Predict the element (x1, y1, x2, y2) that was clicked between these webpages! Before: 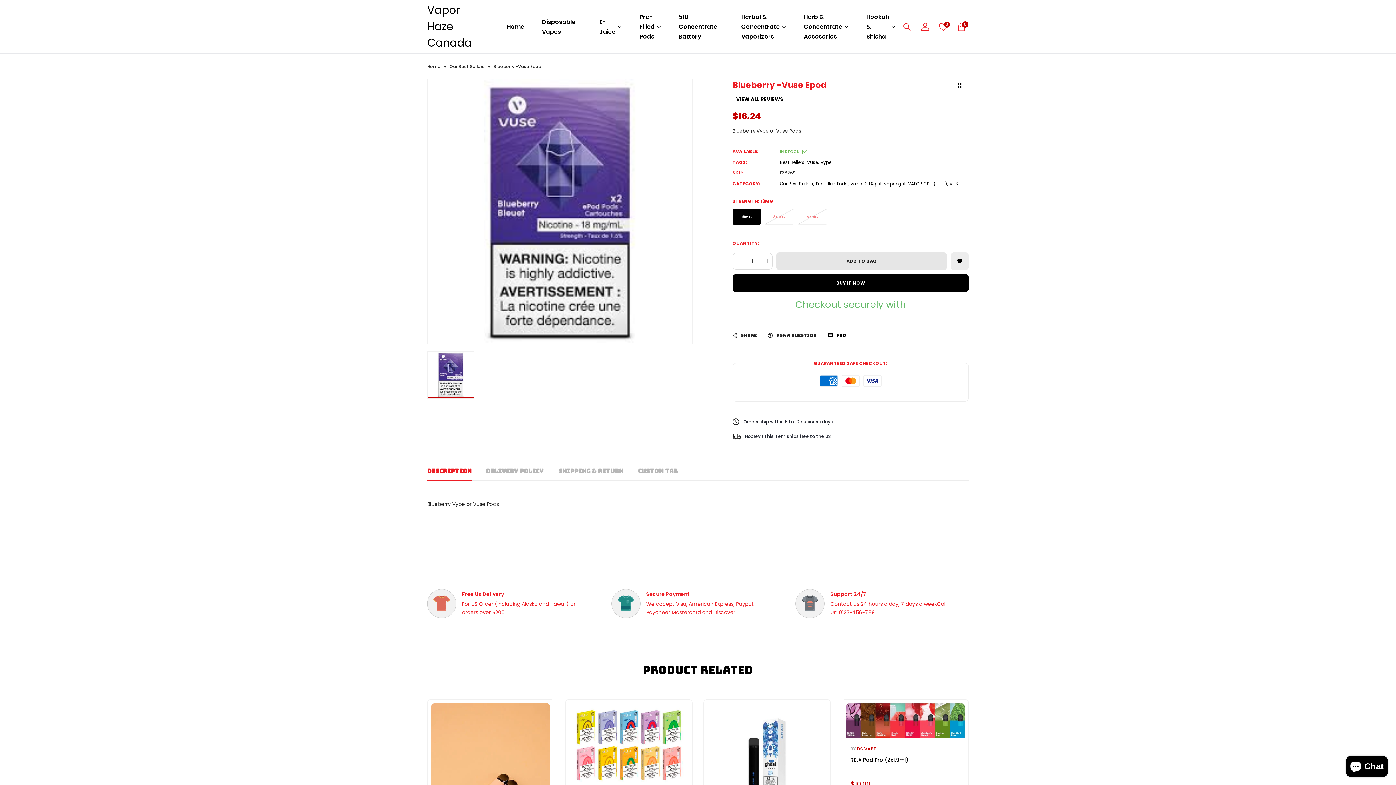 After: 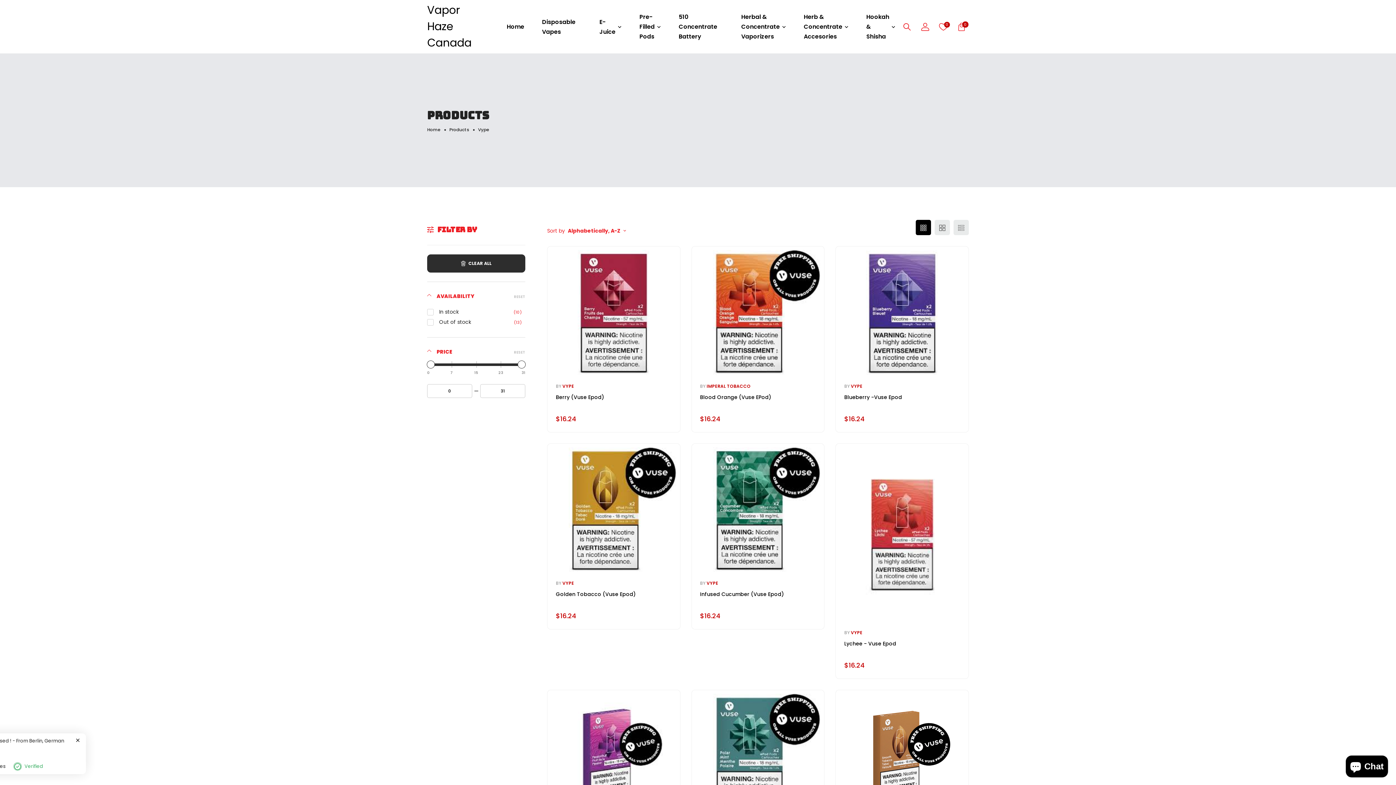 Action: label: Vype bbox: (820, 159, 831, 165)